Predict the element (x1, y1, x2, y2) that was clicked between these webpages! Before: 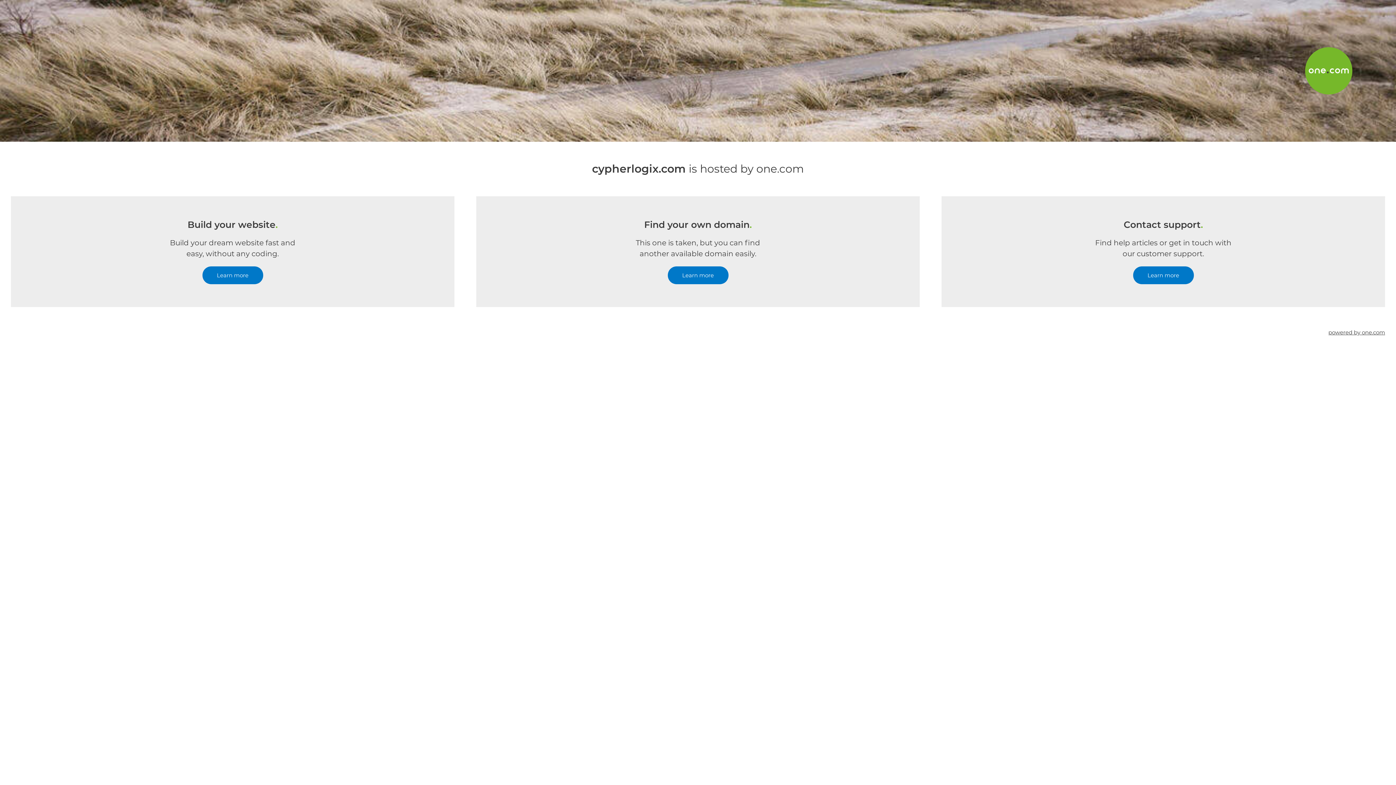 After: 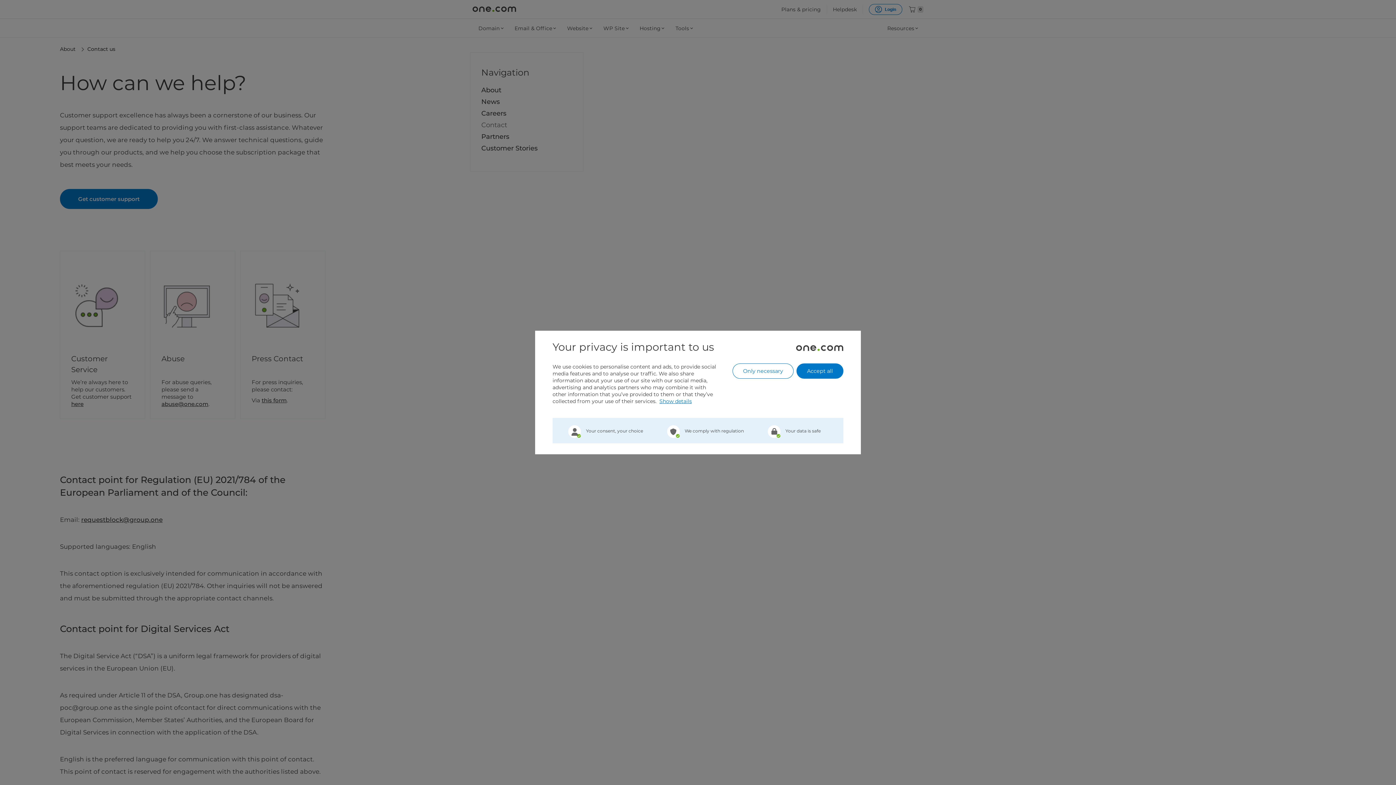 Action: label: Learn more bbox: (1133, 266, 1194, 284)